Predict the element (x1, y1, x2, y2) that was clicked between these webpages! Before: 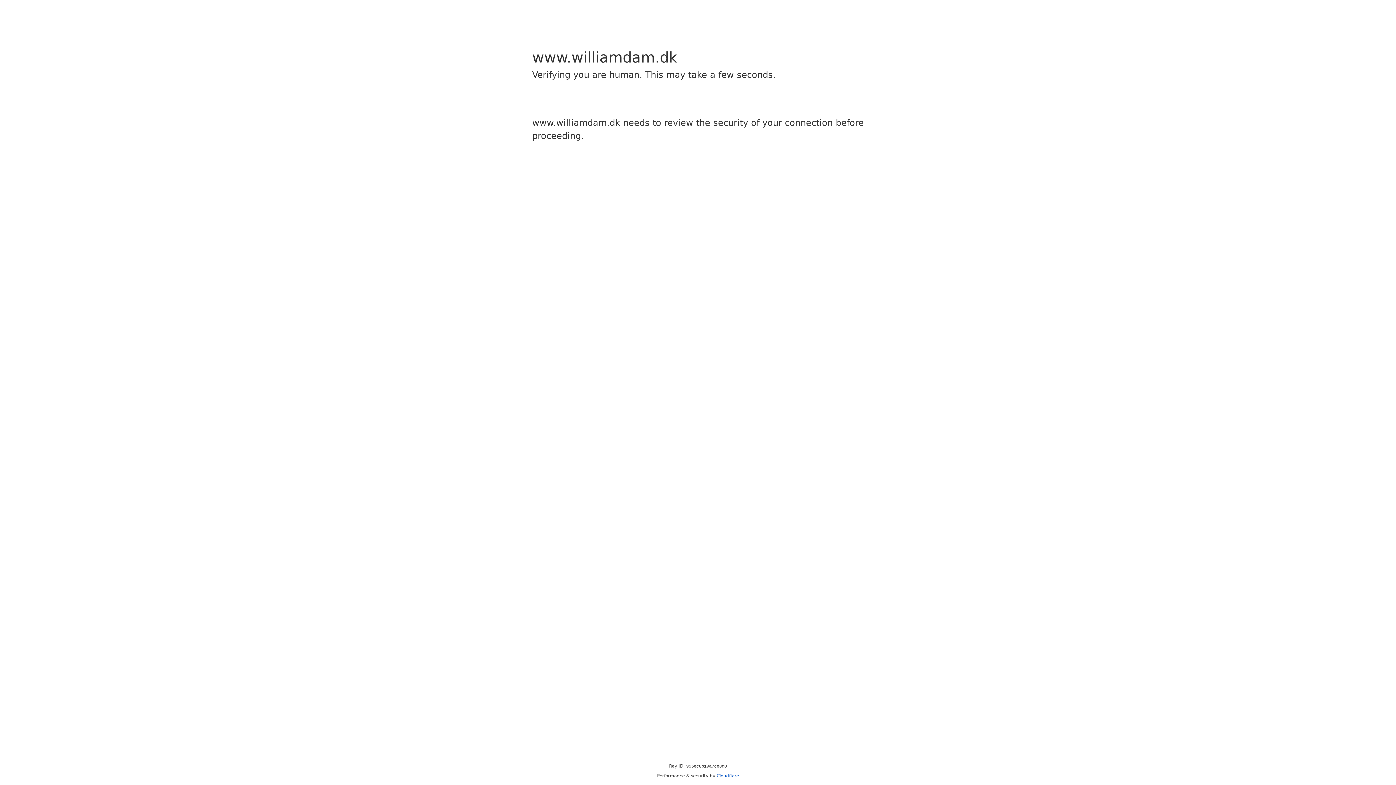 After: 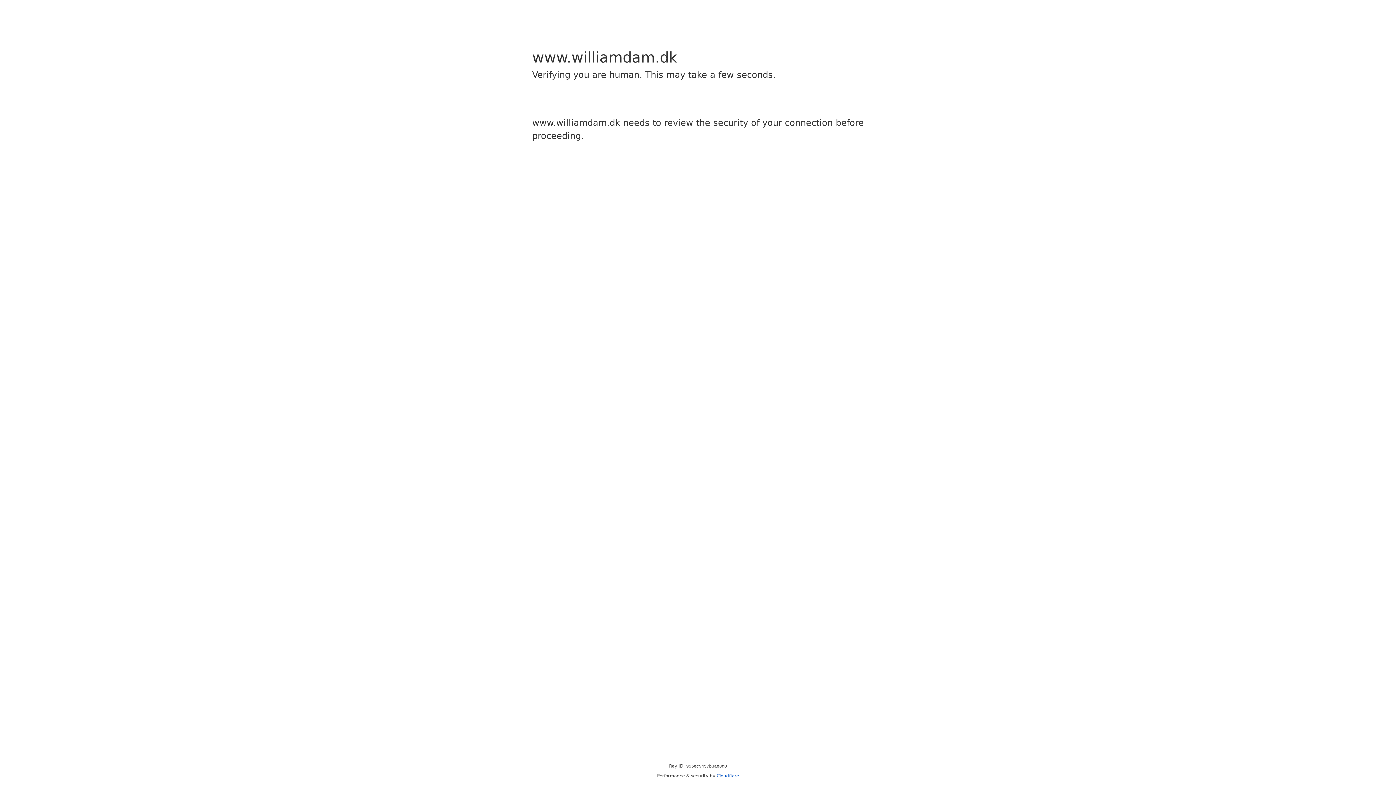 Action: label: Cloudflare bbox: (716, 773, 739, 778)